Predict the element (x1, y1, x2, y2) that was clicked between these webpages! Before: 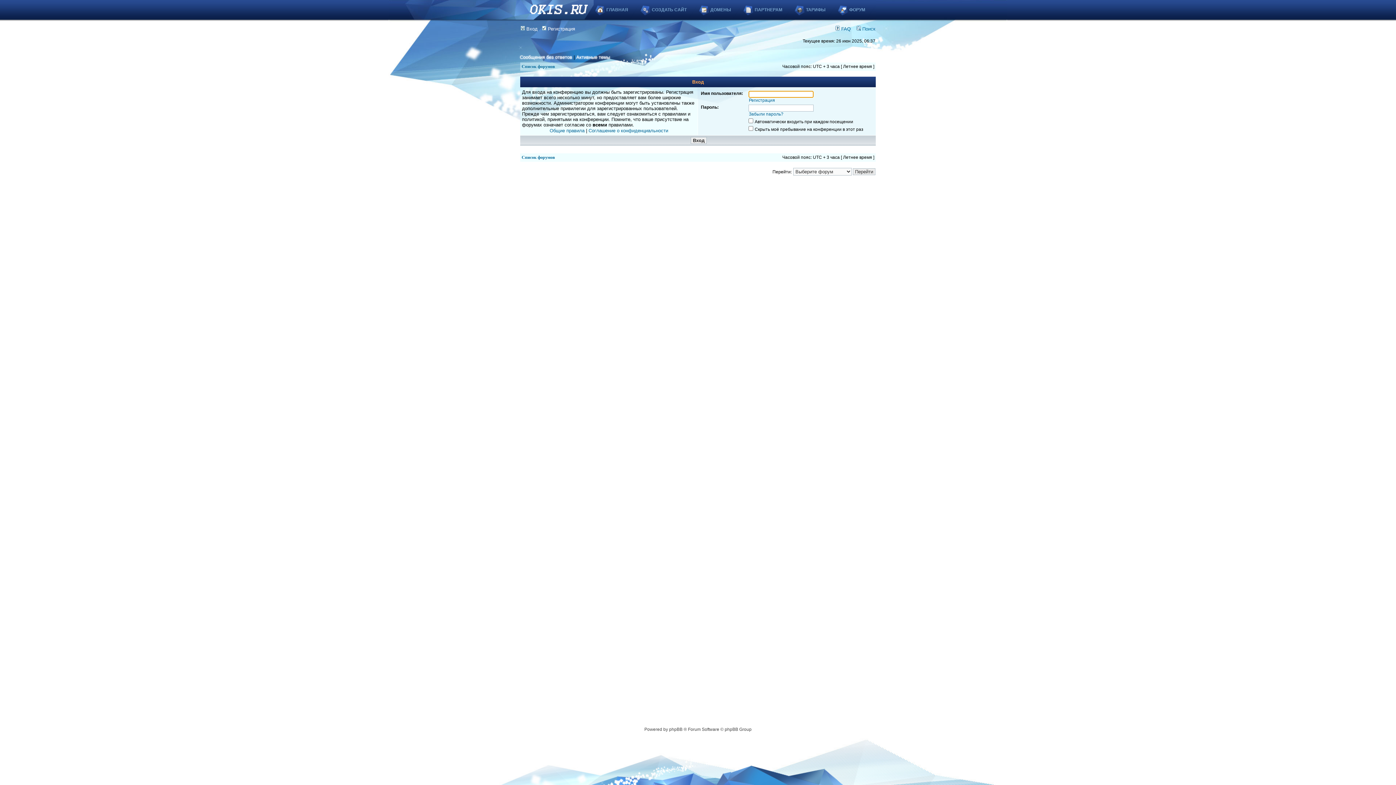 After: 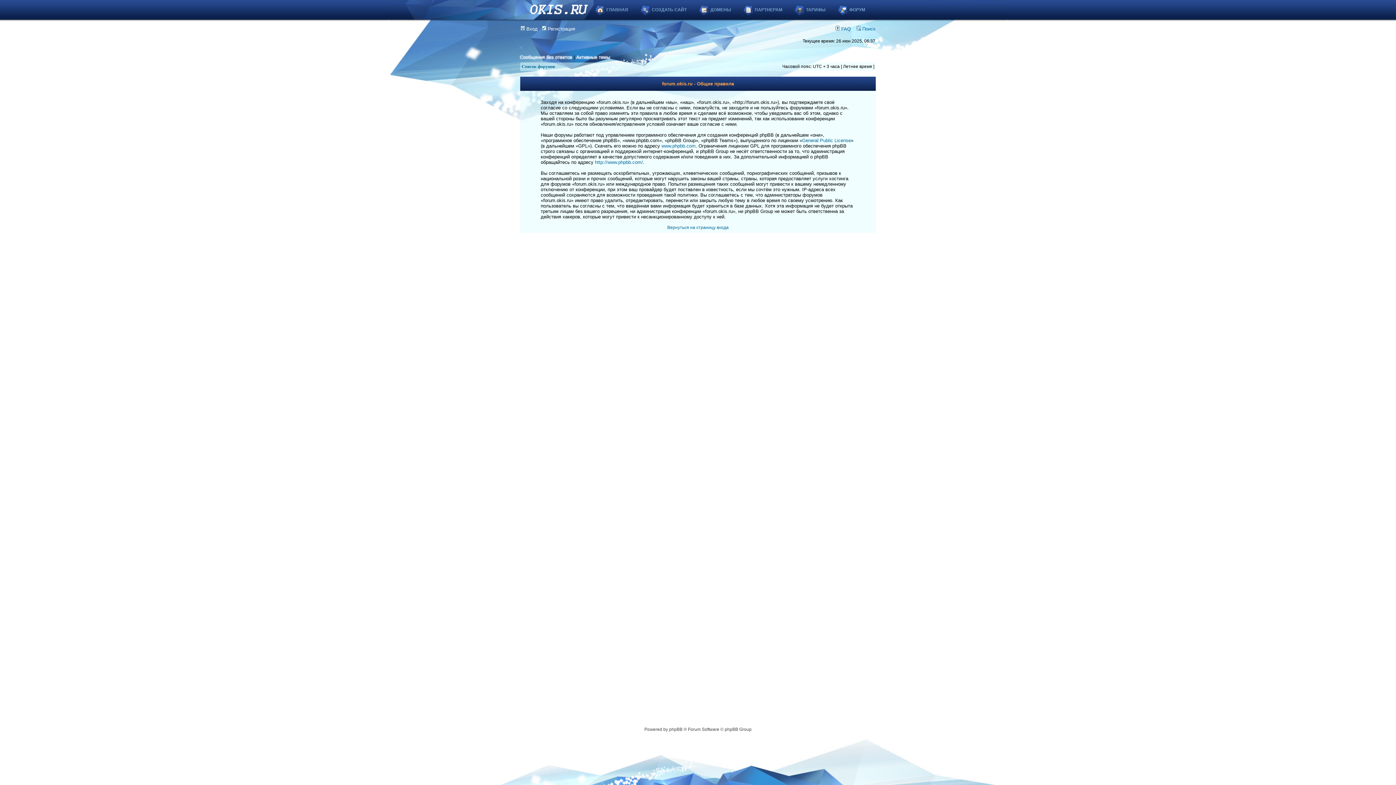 Action: bbox: (549, 128, 584, 133) label: Общие правила